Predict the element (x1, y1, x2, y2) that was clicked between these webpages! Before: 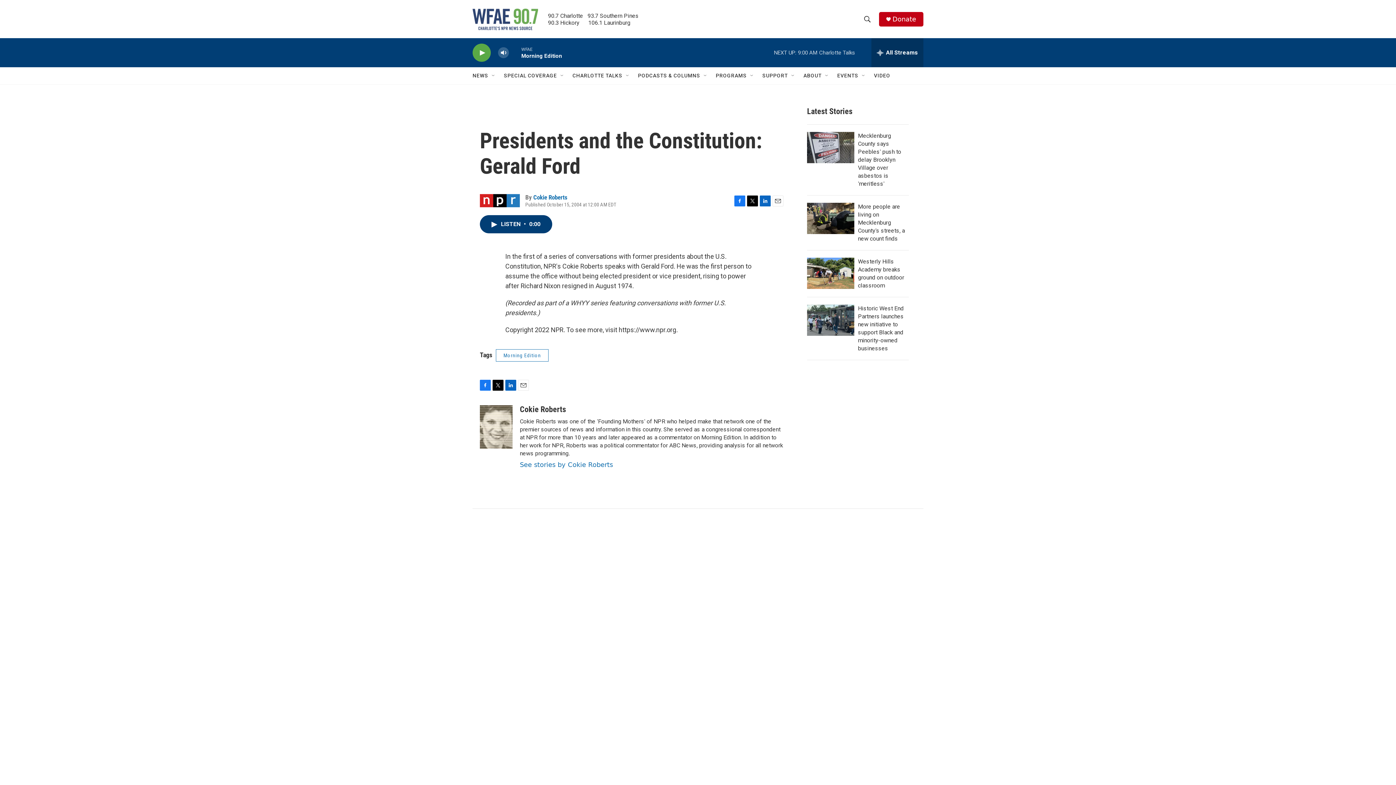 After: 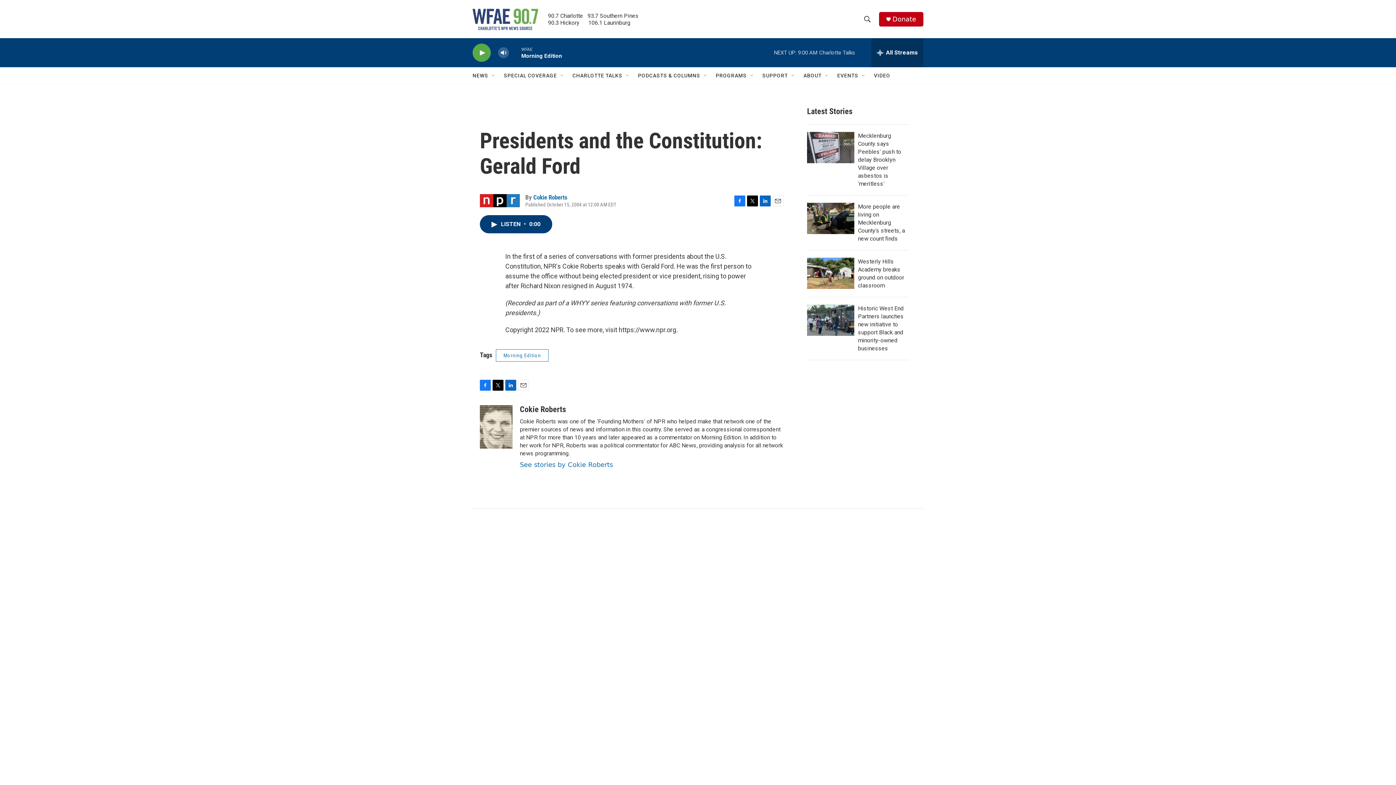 Action: label: Donate bbox: (892, 15, 916, 22)